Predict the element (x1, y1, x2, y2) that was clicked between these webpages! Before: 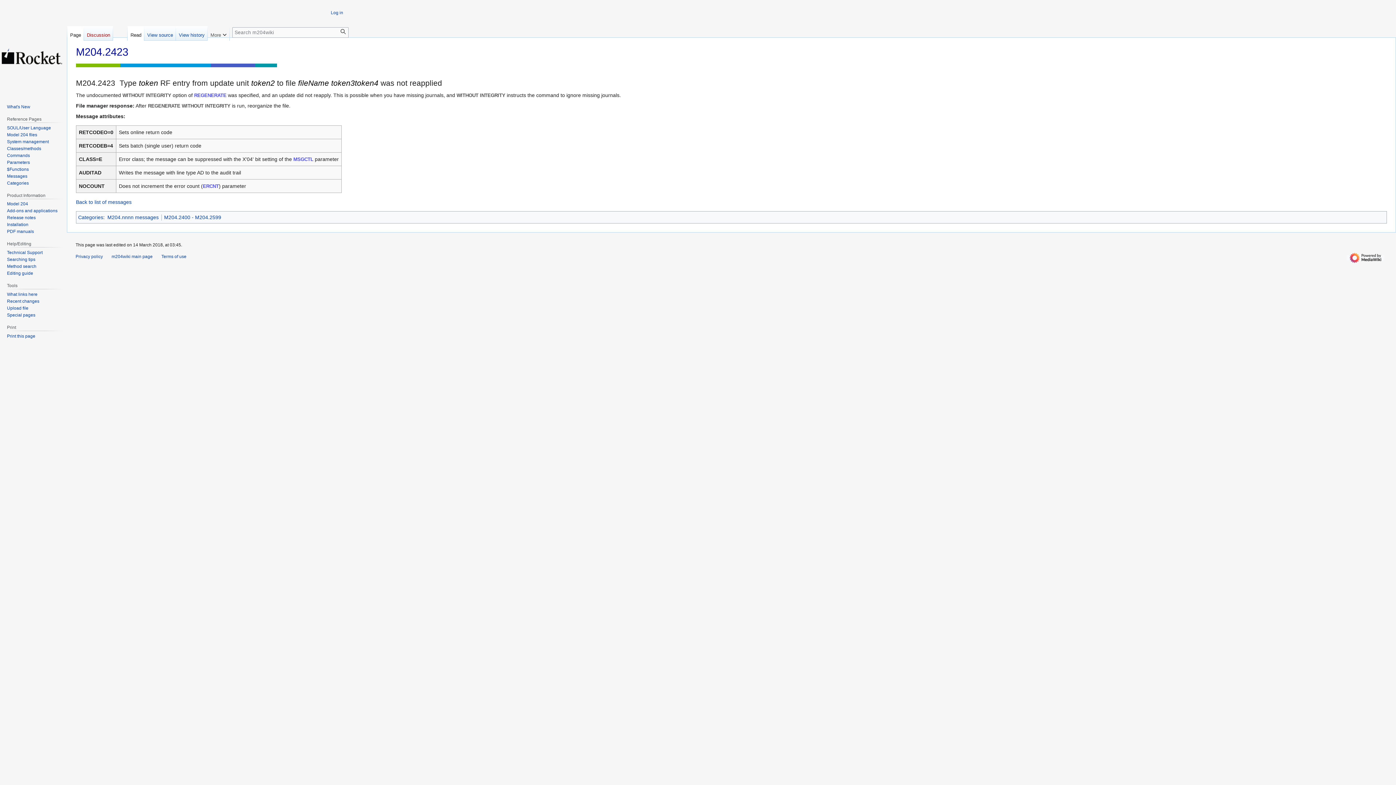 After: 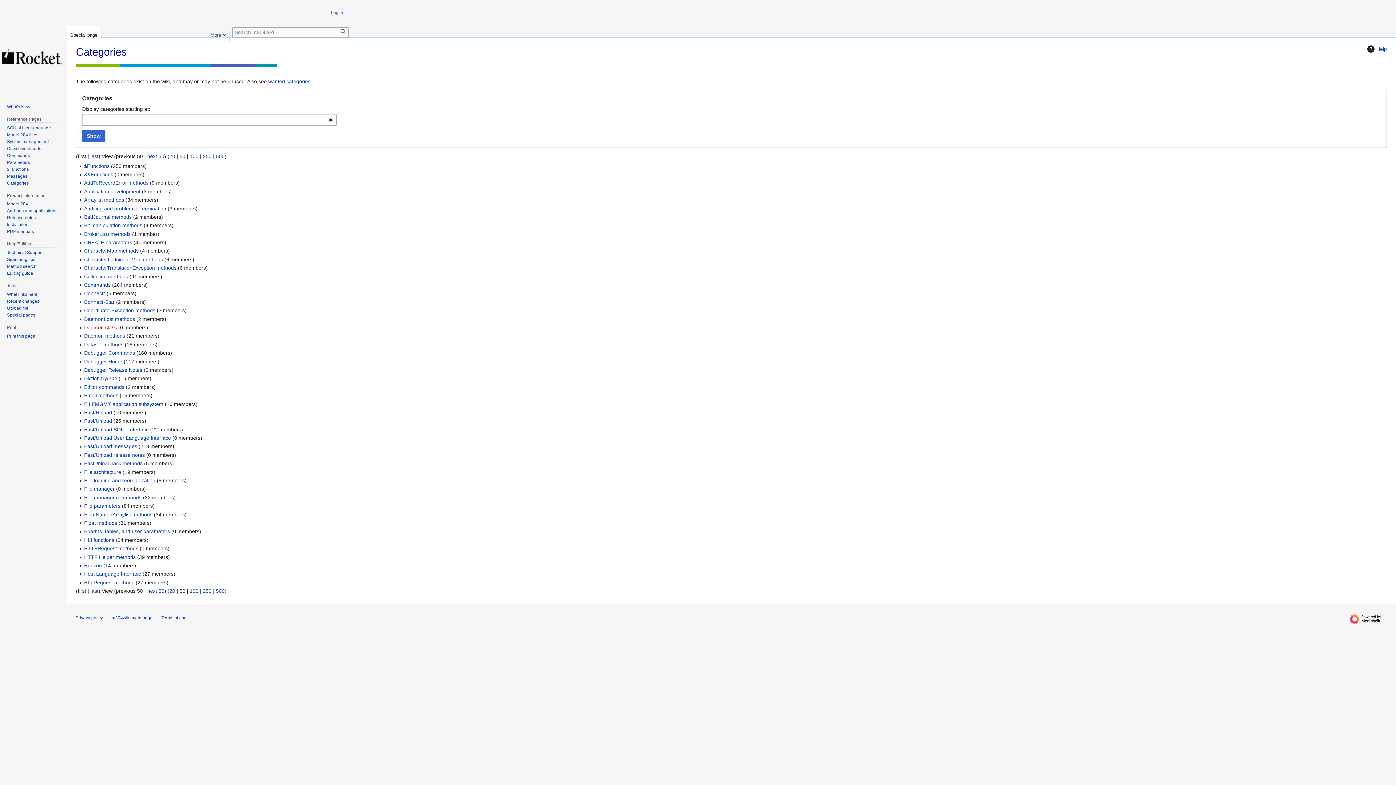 Action: bbox: (78, 214, 103, 220) label: Categories